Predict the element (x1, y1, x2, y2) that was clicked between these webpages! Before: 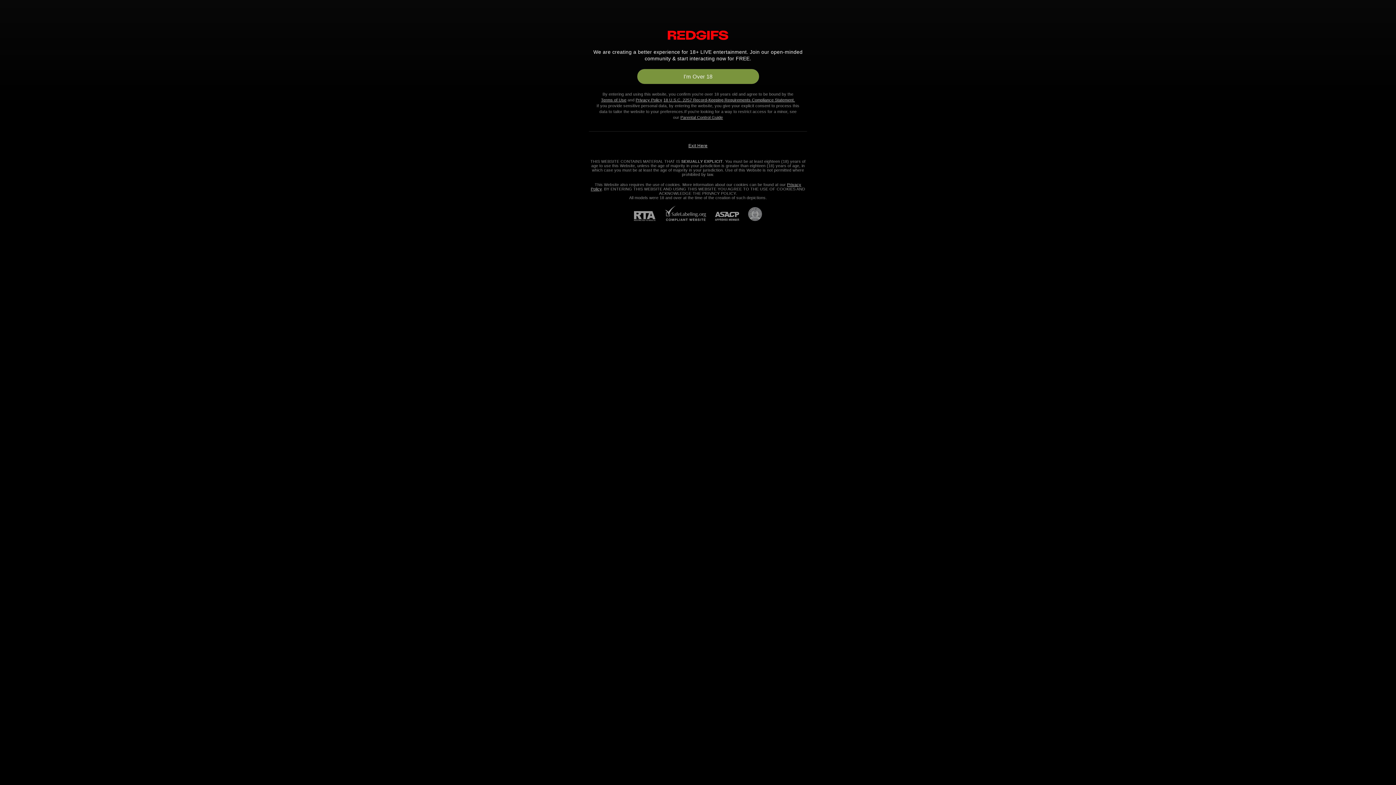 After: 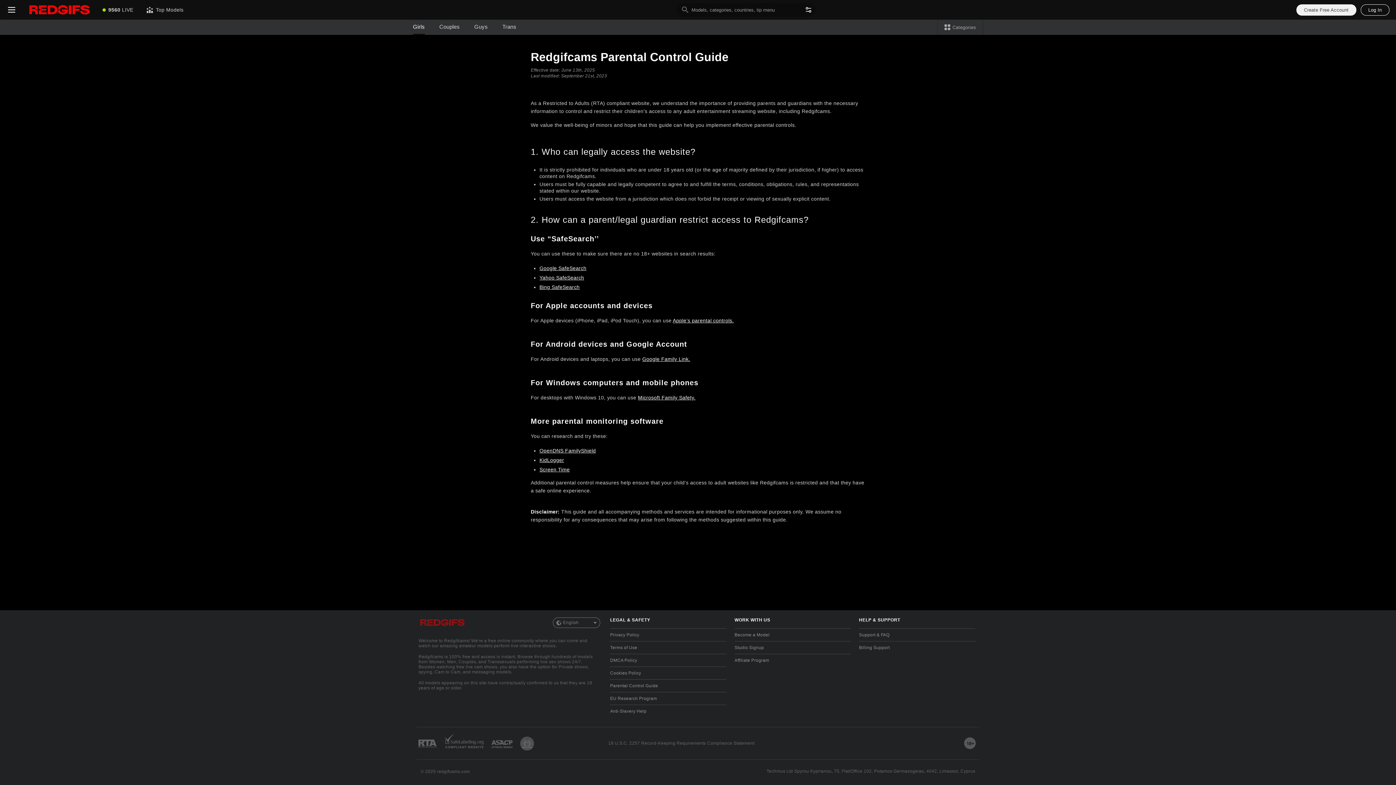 Action: label: Parental Control Guide bbox: (680, 115, 723, 119)